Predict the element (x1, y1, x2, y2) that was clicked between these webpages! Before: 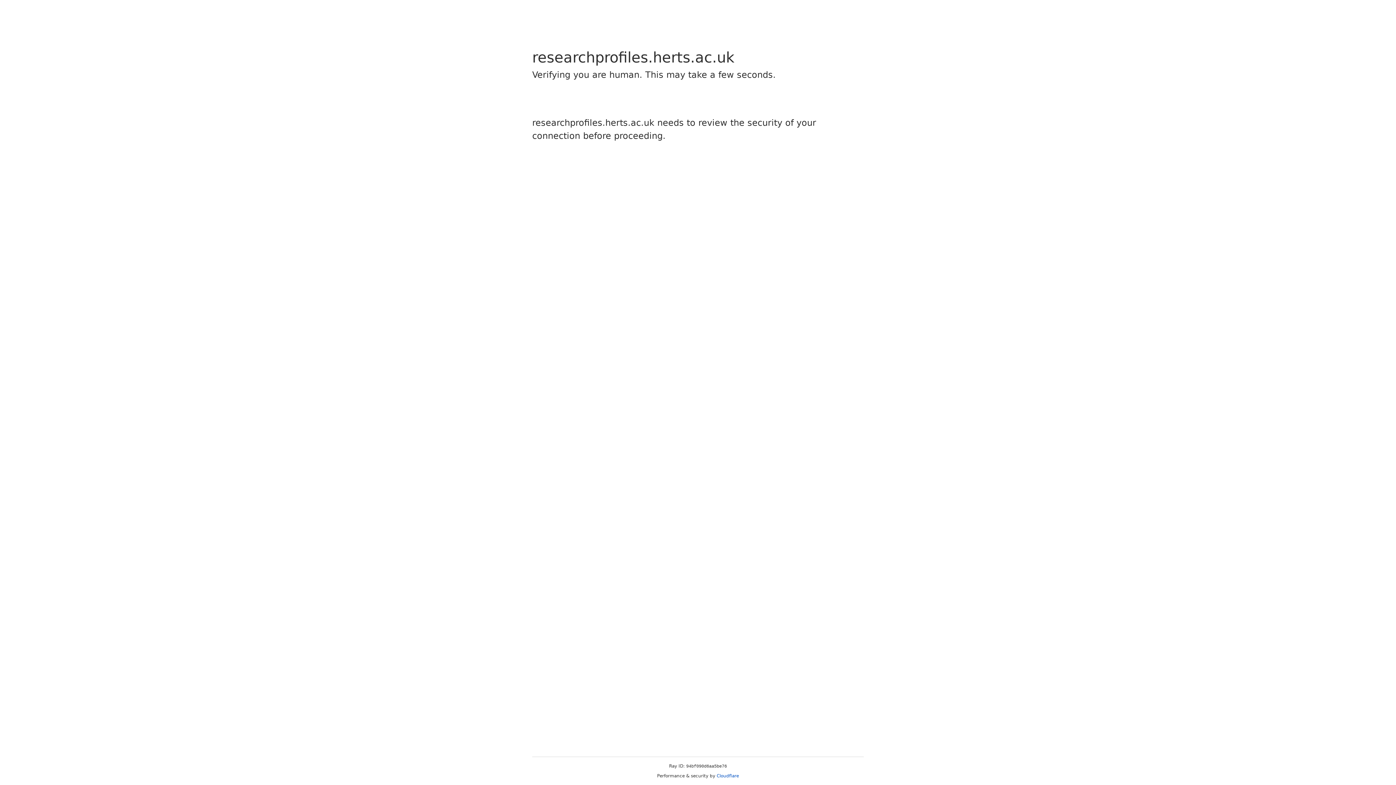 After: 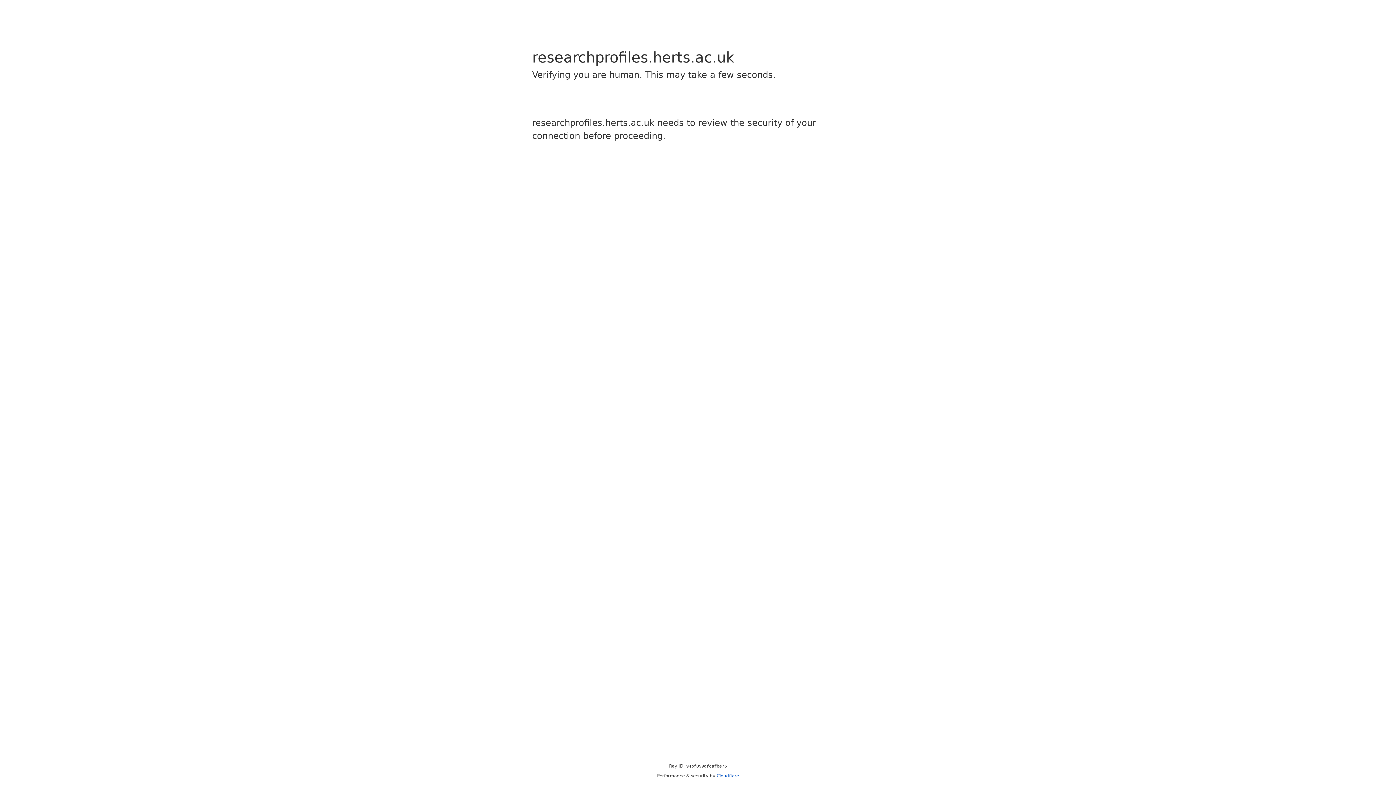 Action: label: Cloudflare bbox: (716, 773, 739, 778)